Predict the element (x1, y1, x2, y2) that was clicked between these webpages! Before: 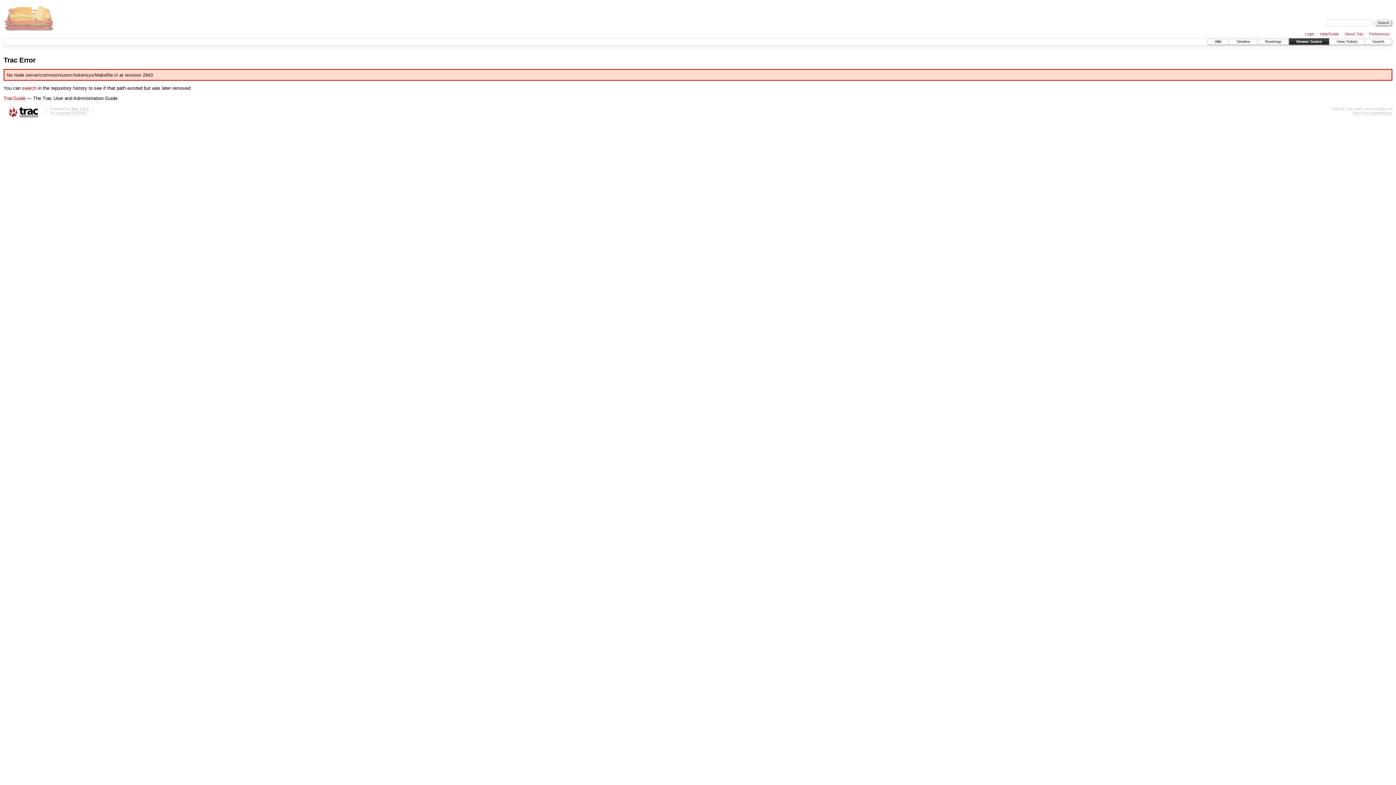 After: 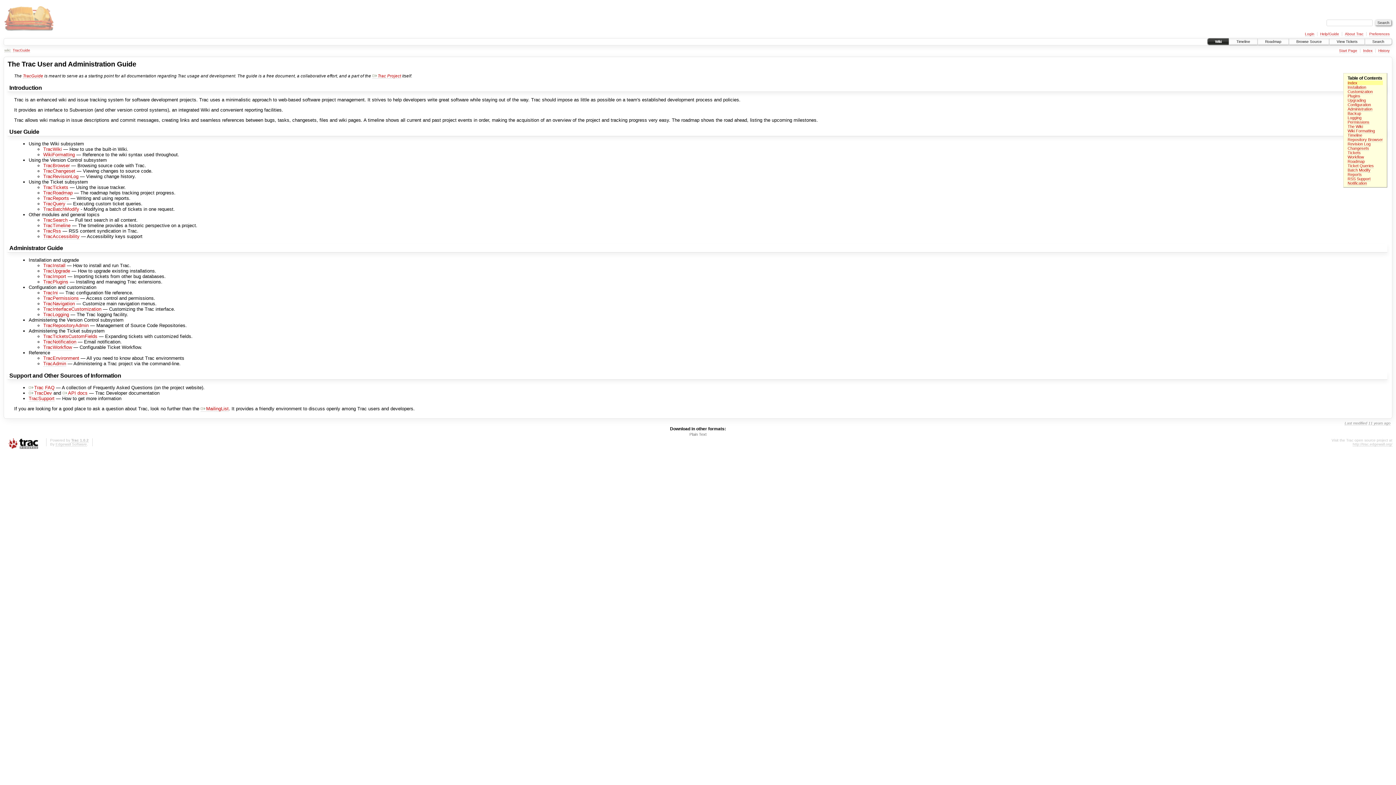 Action: label: Help/Guide bbox: (1320, 31, 1339, 36)